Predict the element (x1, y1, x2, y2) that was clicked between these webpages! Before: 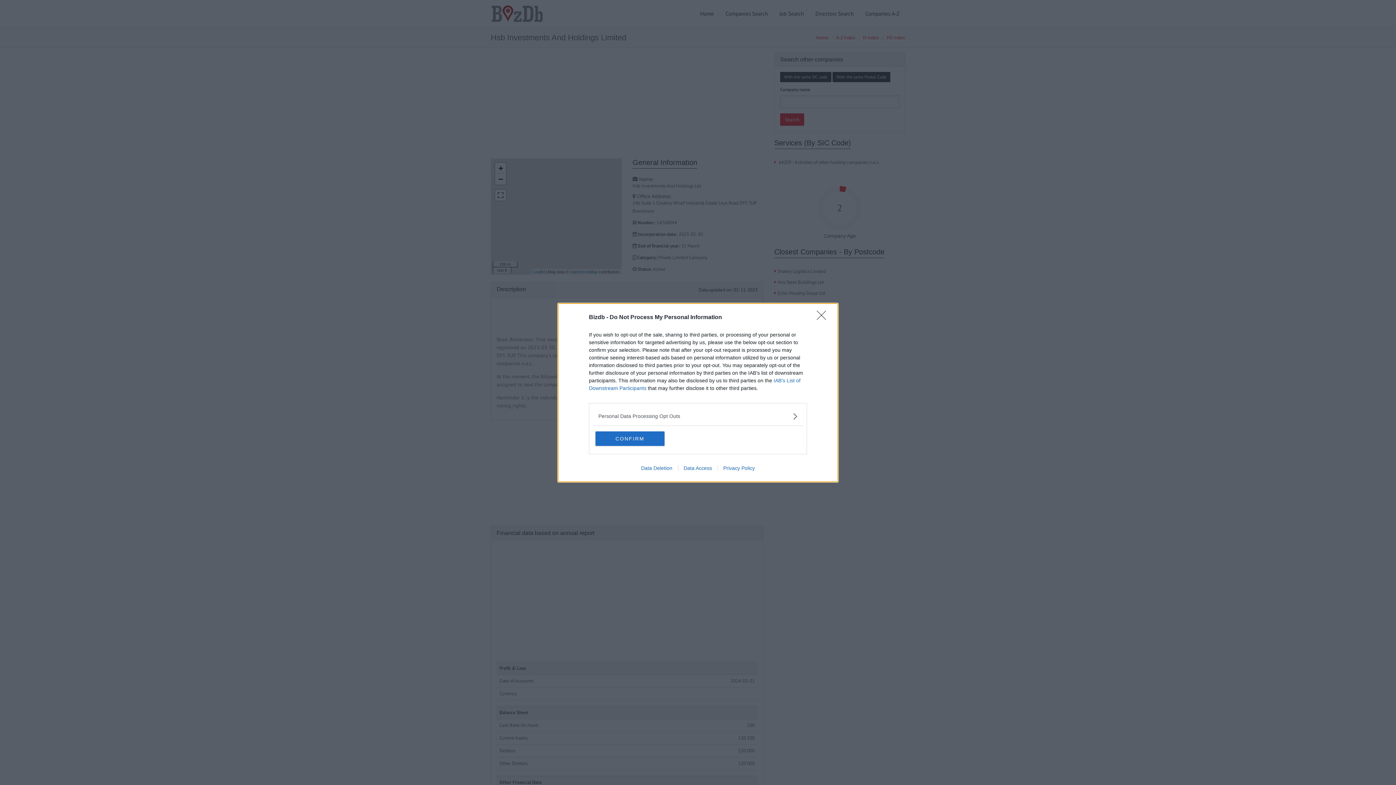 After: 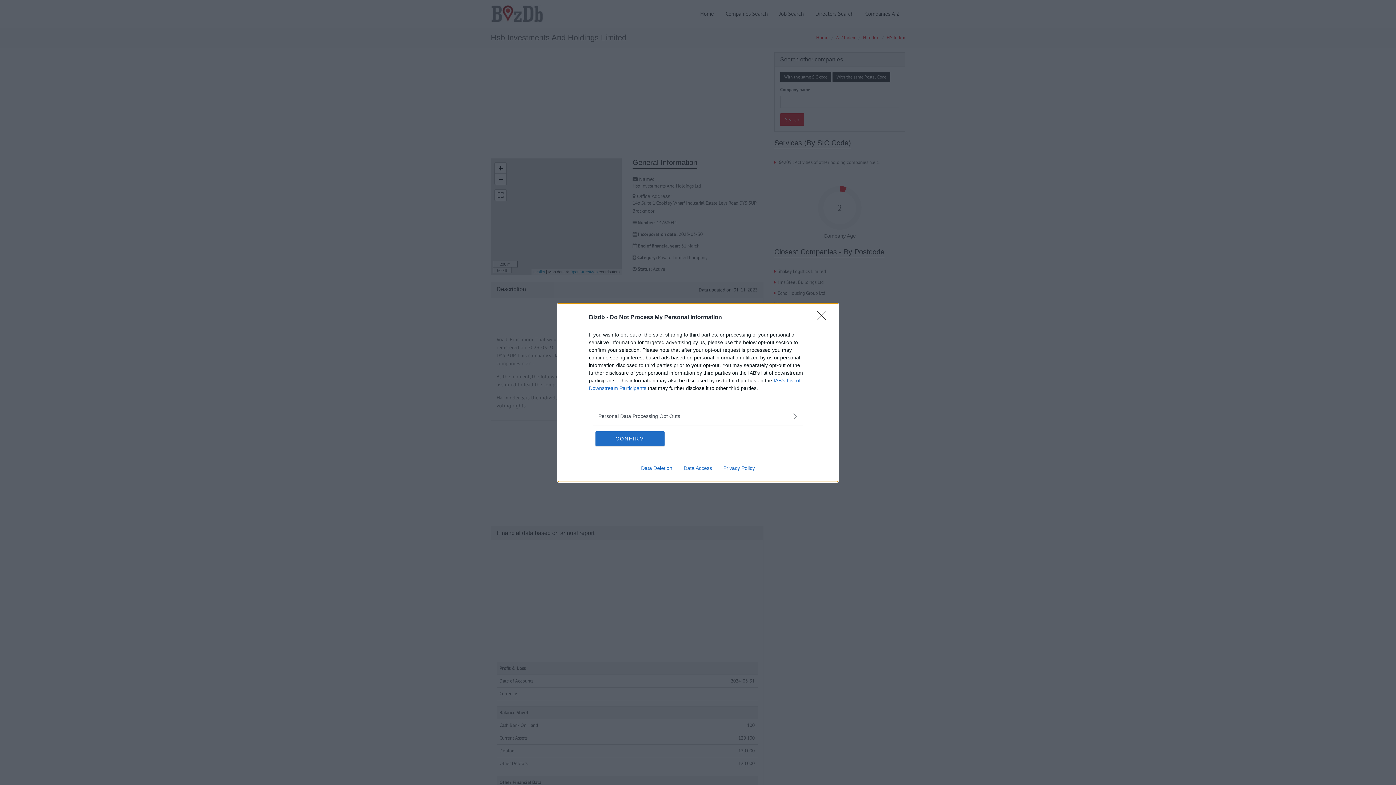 Action: label: Privacy Policy bbox: (717, 465, 760, 471)